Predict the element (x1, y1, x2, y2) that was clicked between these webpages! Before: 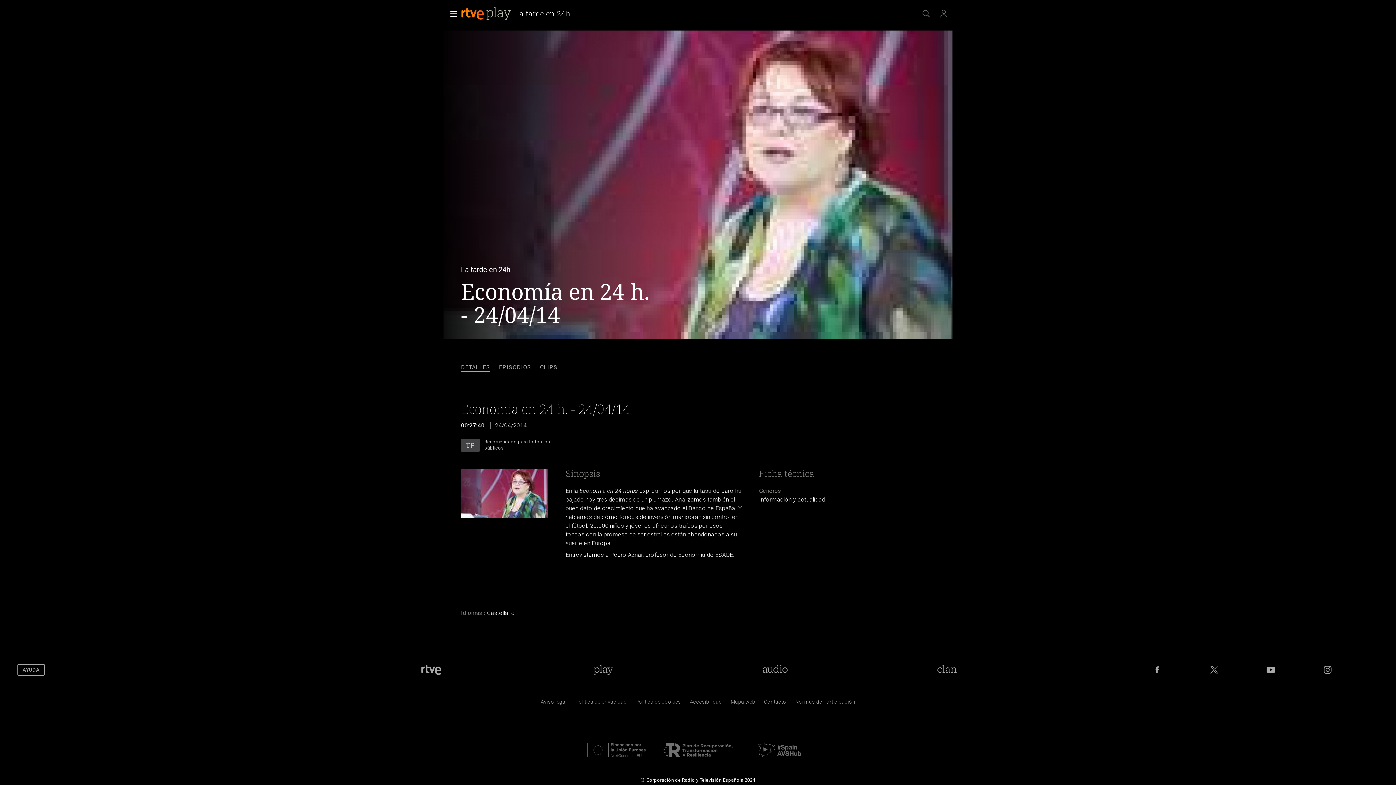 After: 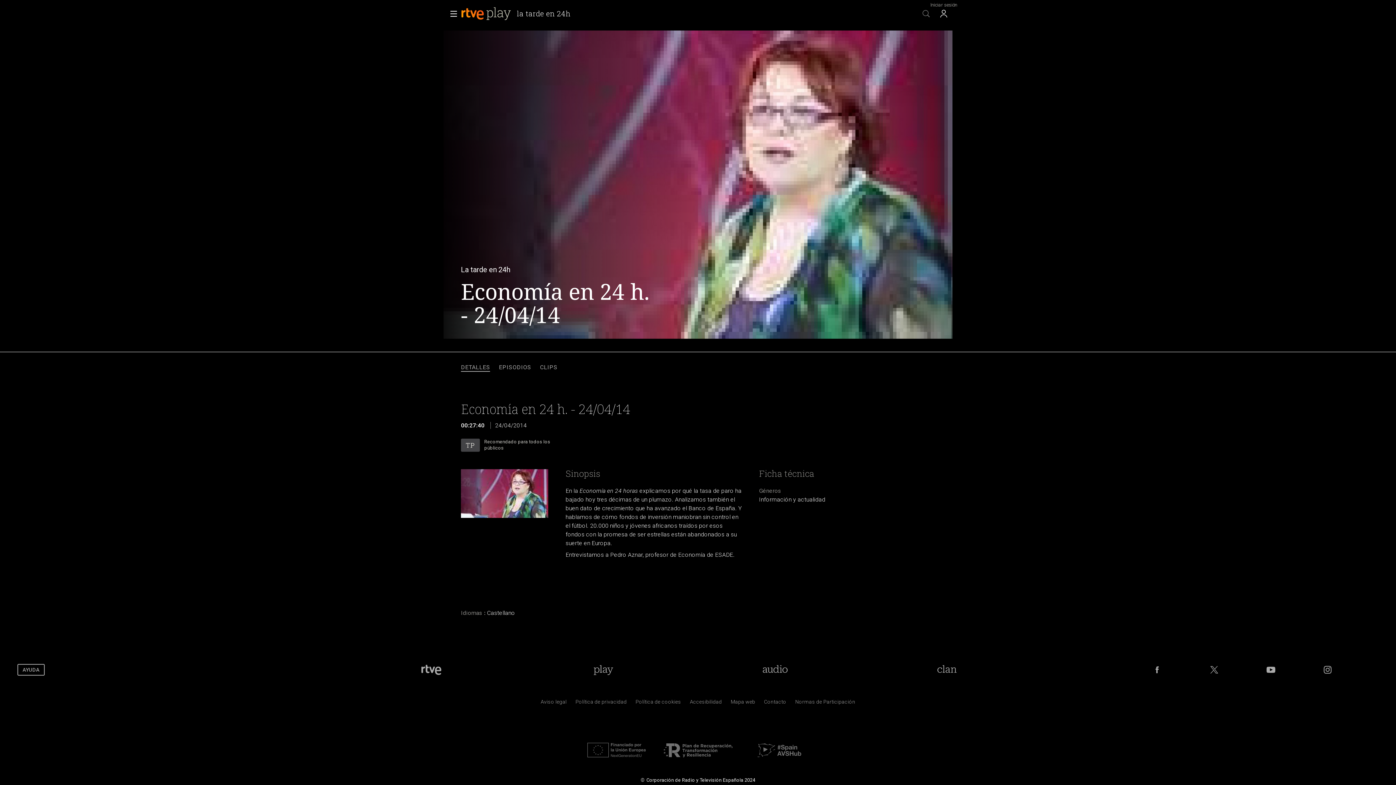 Action: bbox: (935, 5, 952, 21)